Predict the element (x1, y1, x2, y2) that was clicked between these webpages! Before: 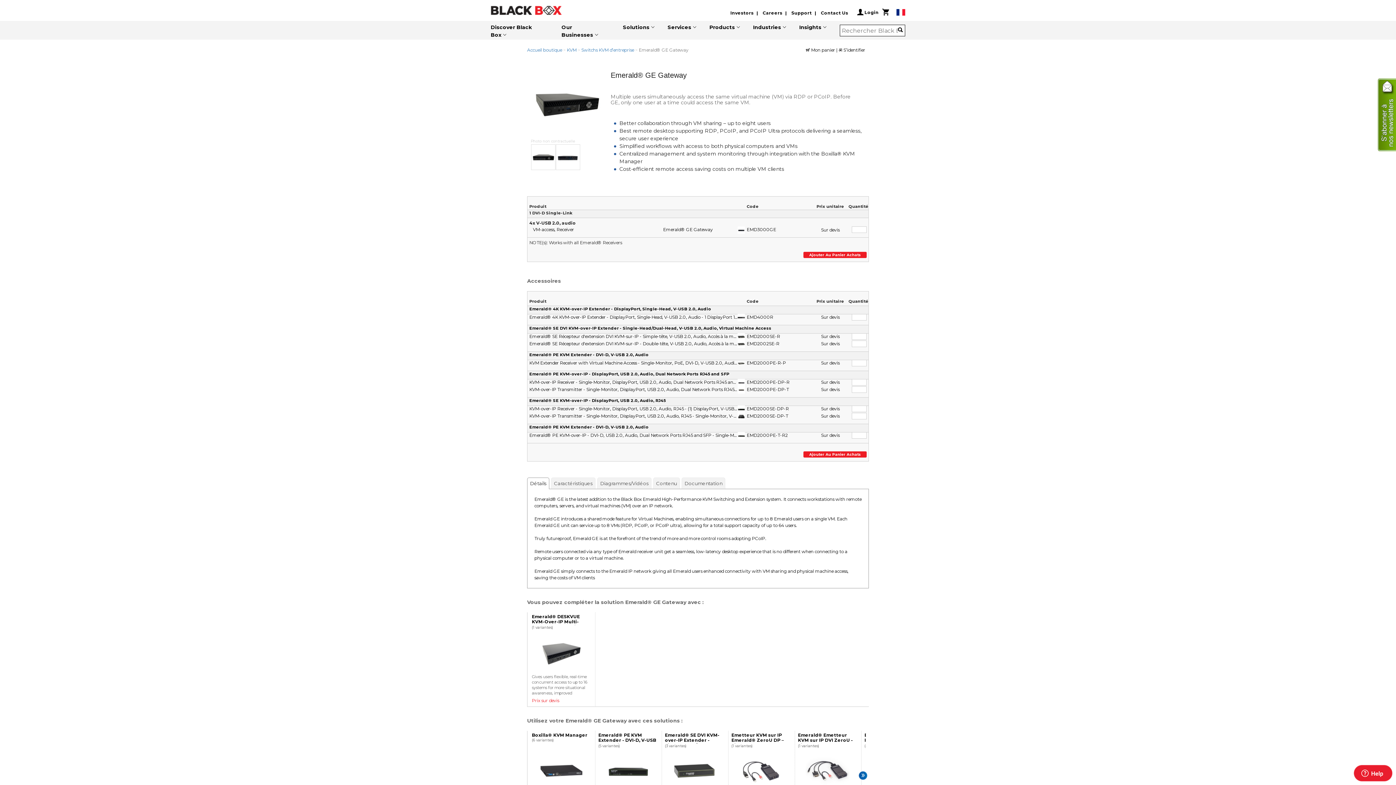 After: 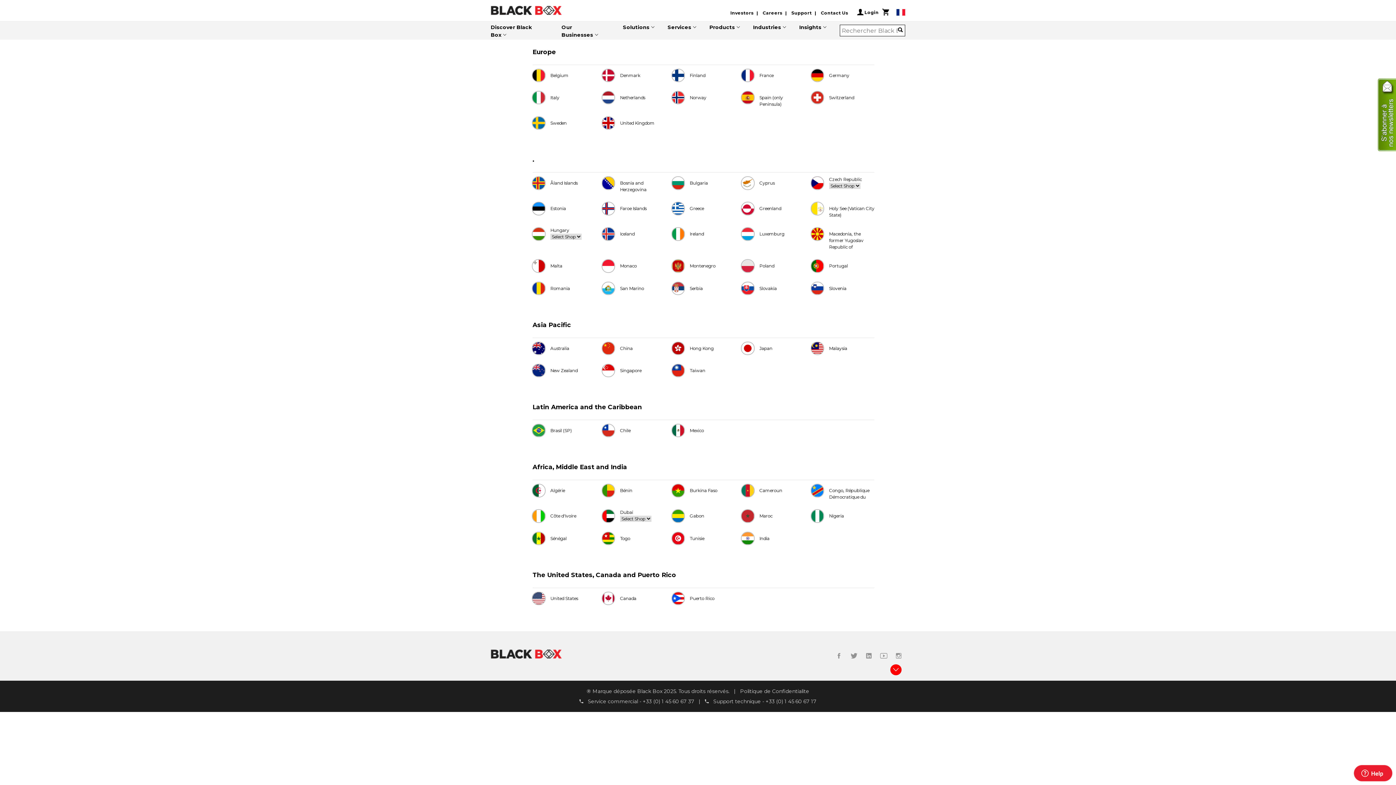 Action: bbox: (896, 9, 905, 15)